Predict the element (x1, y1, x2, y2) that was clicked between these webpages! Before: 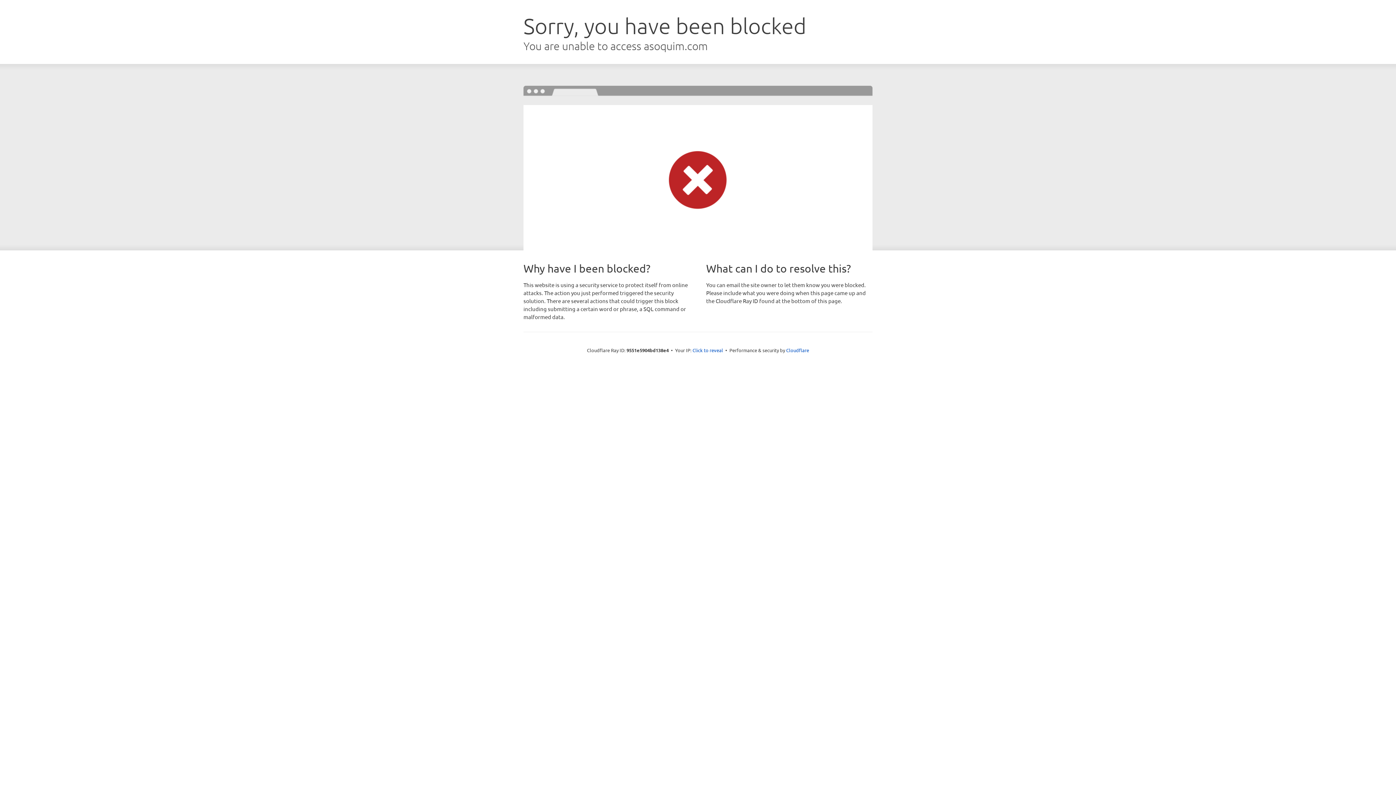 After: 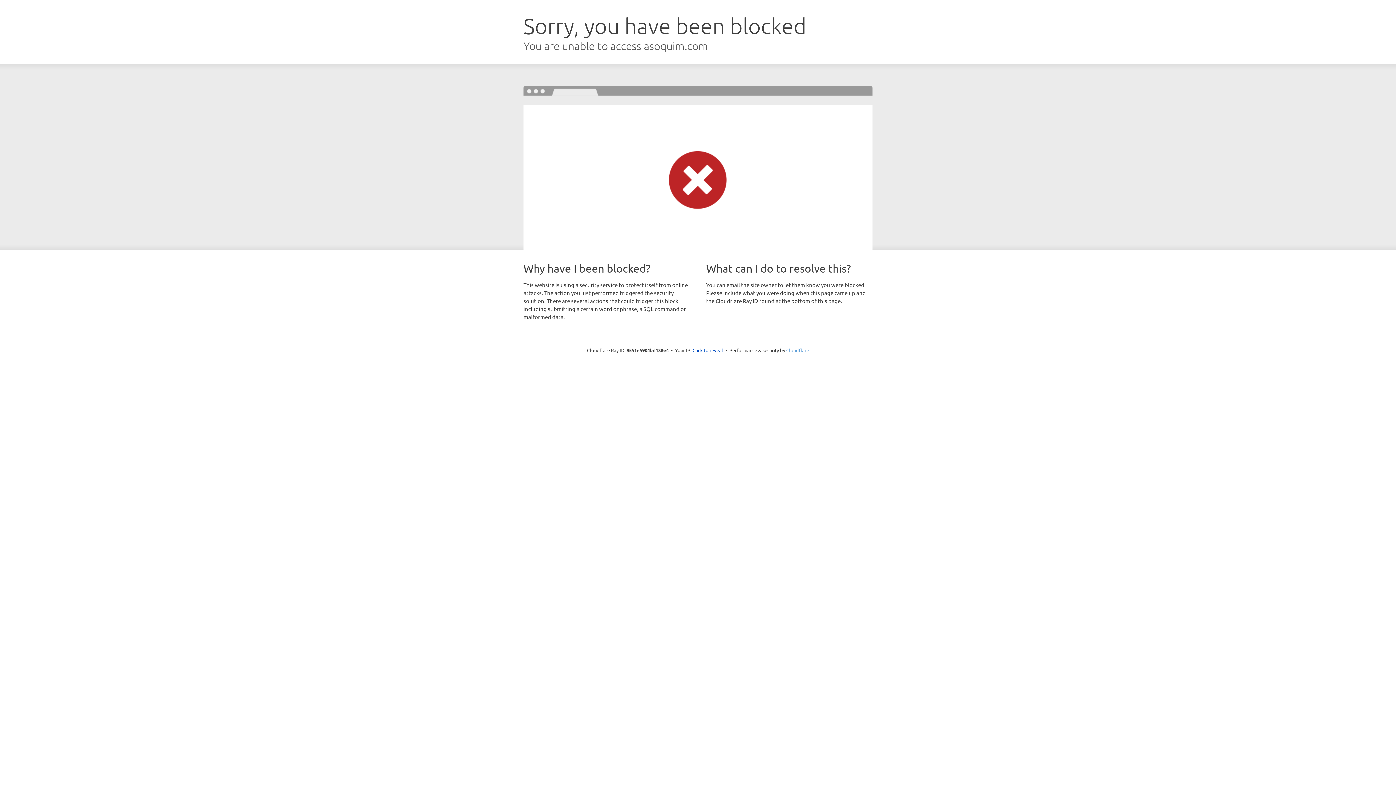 Action: label: Cloudflare bbox: (786, 347, 809, 353)